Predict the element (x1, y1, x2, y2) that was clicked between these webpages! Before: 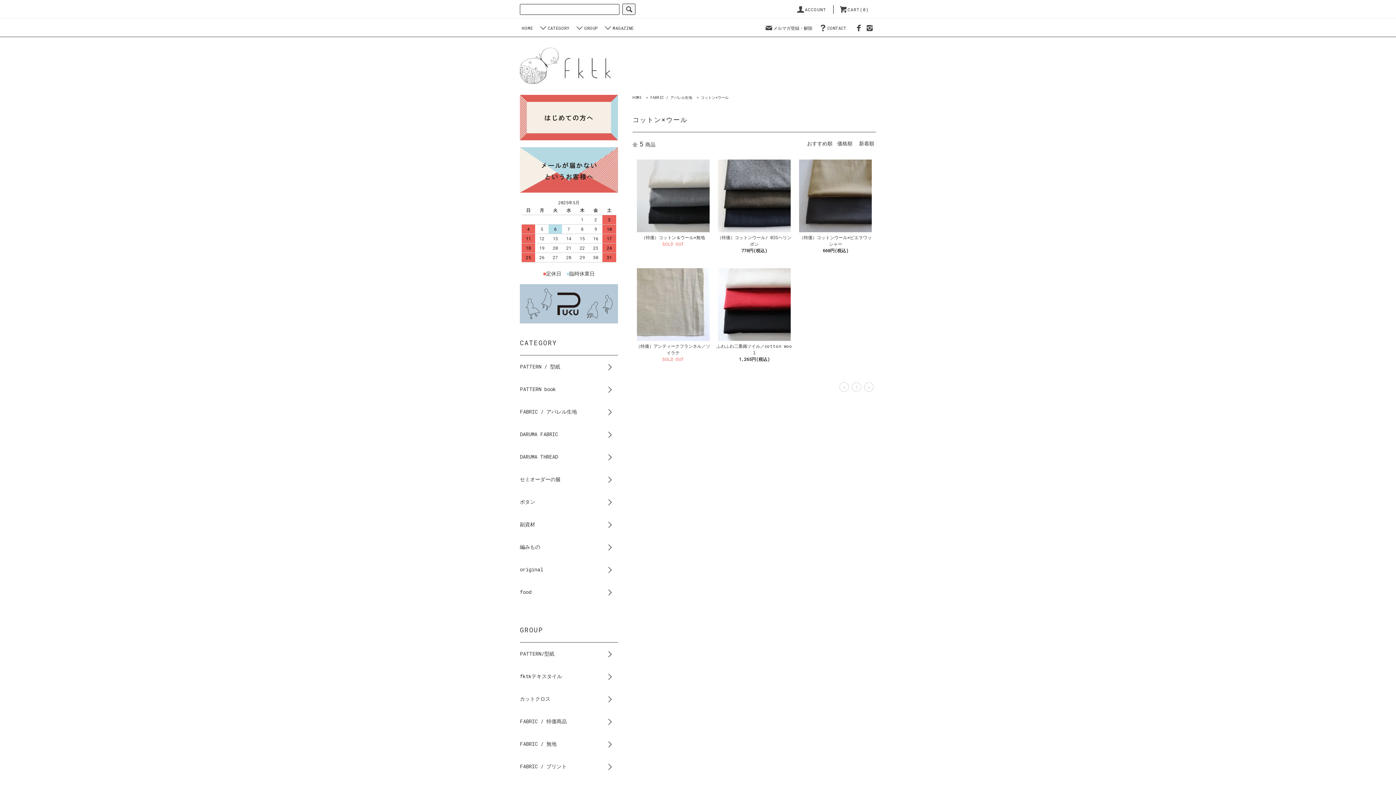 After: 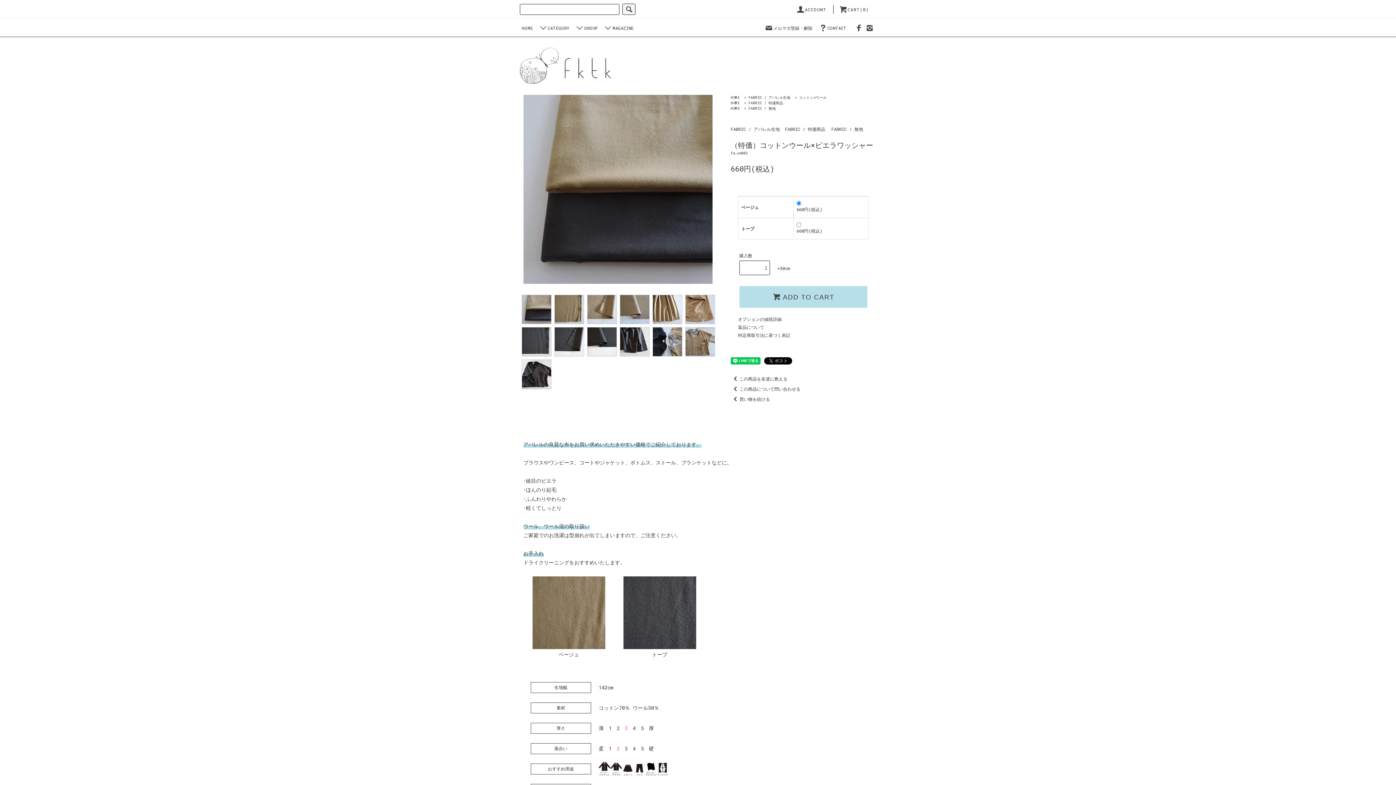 Action: bbox: (797, 159, 873, 232)